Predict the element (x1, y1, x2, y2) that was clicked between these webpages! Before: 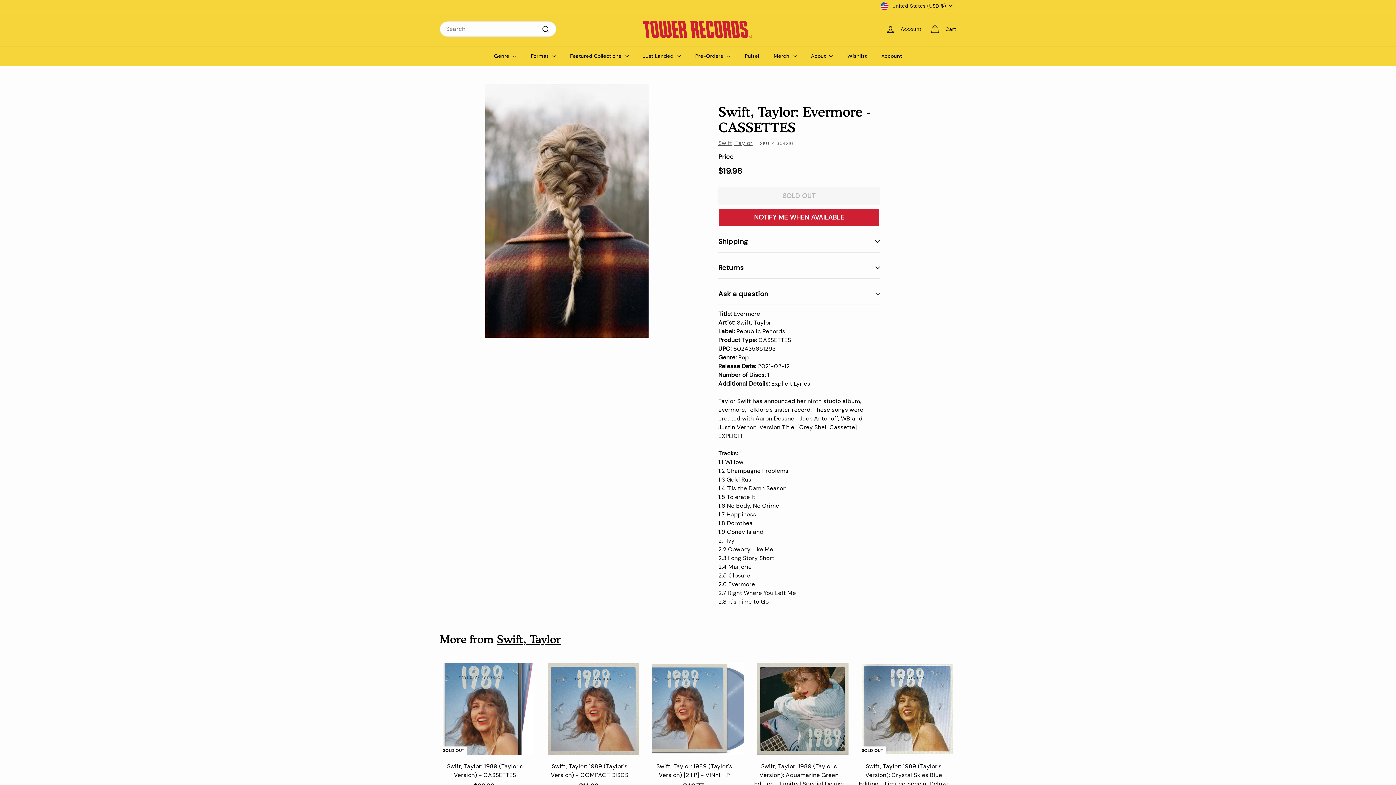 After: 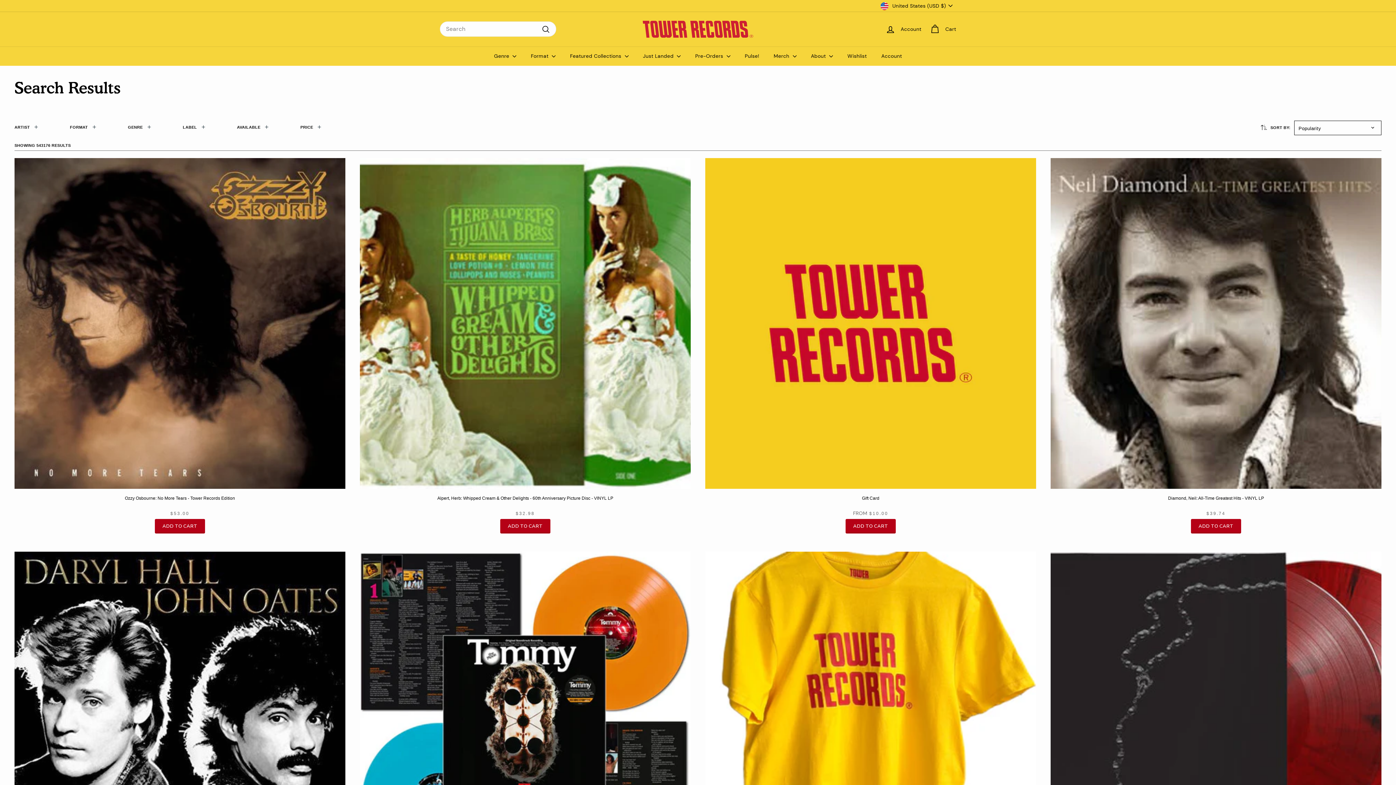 Action: bbox: (539, 24, 552, 34) label: Search